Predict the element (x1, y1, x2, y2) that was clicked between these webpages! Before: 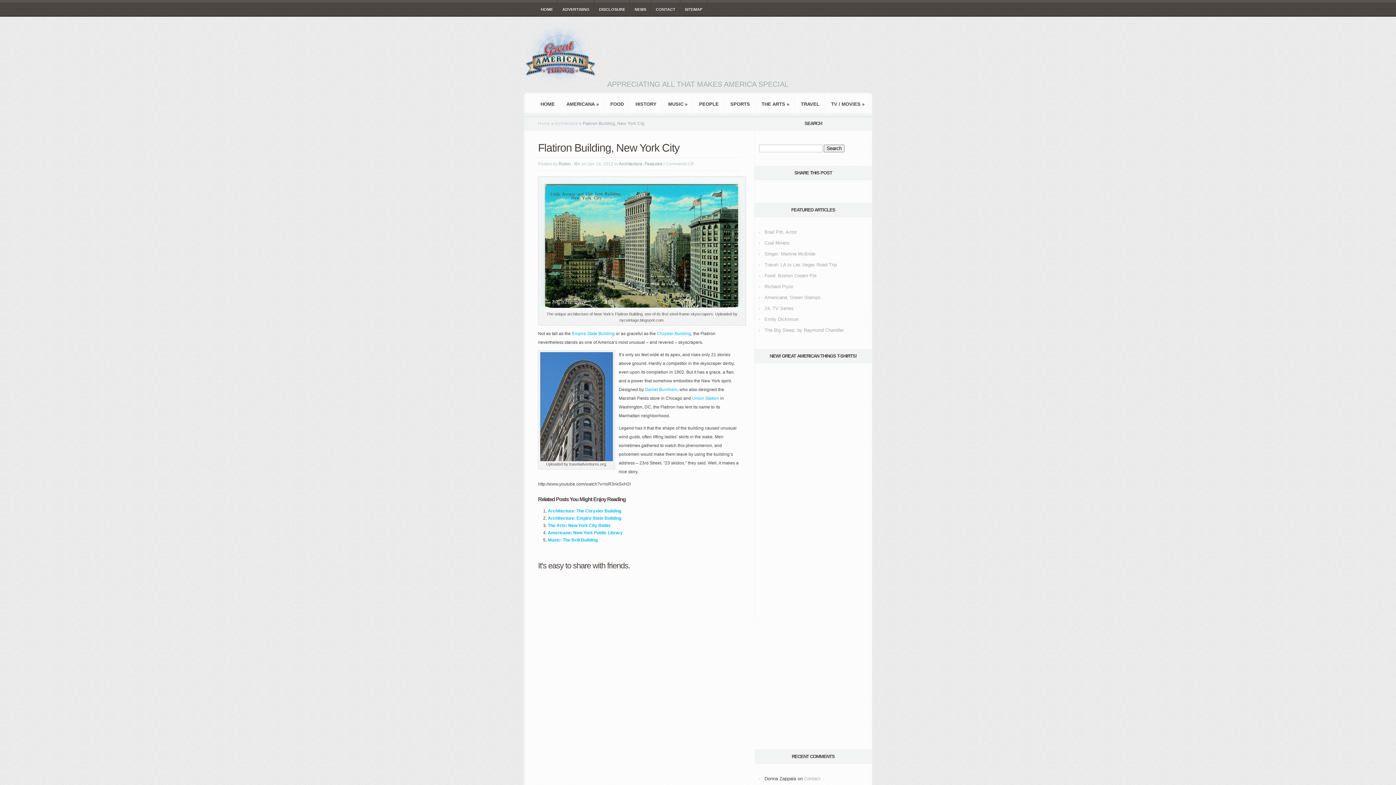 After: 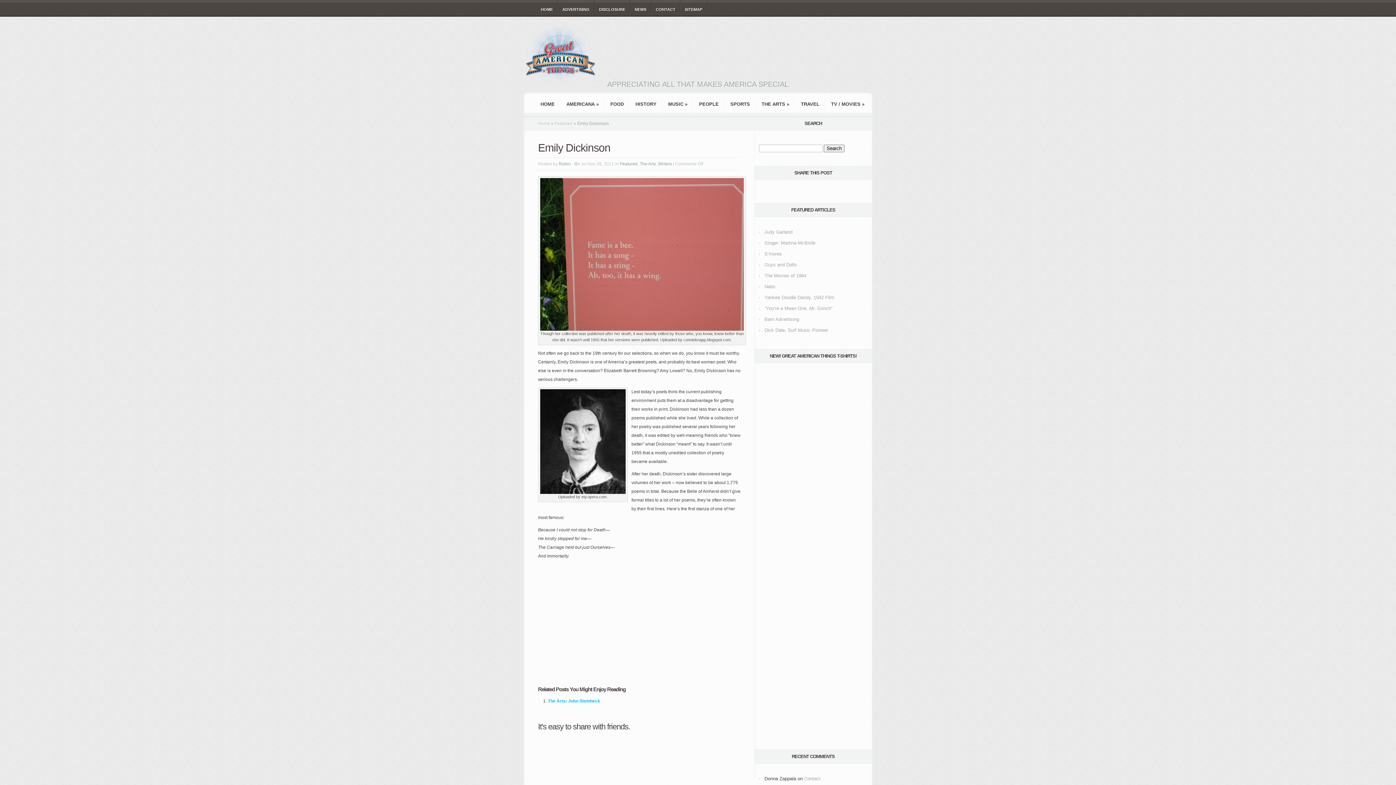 Action: bbox: (764, 316, 798, 322) label: Emily Dickinson